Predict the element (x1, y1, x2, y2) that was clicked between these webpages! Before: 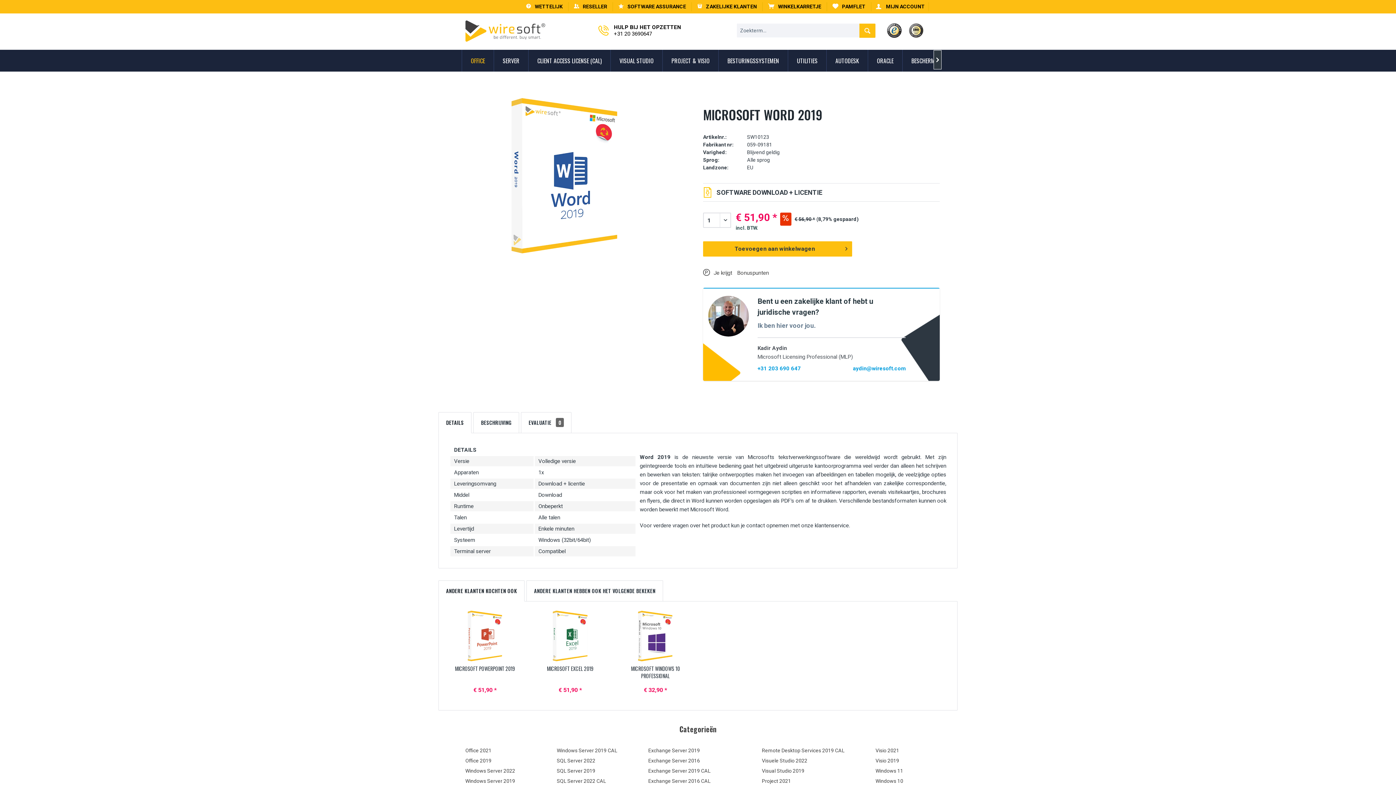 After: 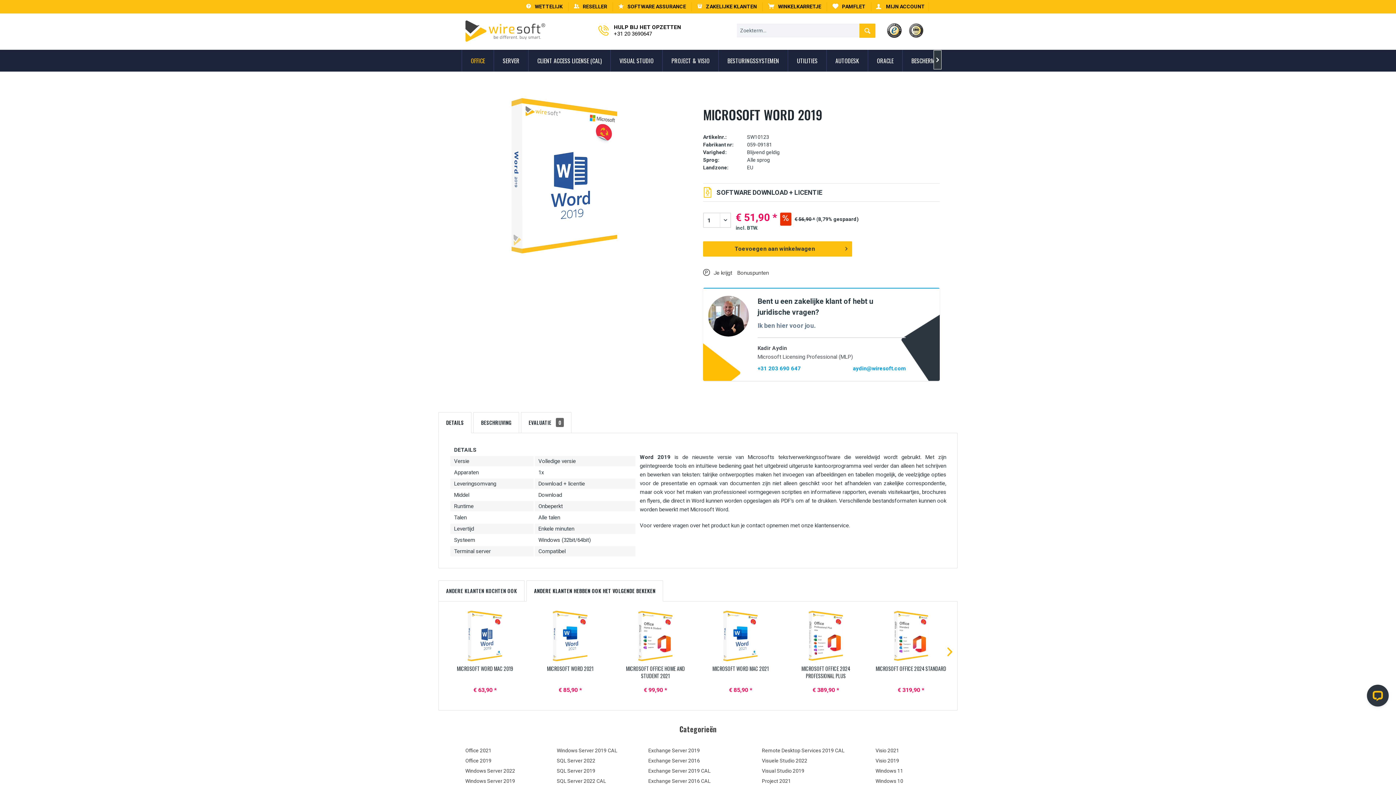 Action: bbox: (526, 580, 663, 601) label: ANDERE KLANTEN HEBBEN OOK HET VOLGENDE BEKEKEN